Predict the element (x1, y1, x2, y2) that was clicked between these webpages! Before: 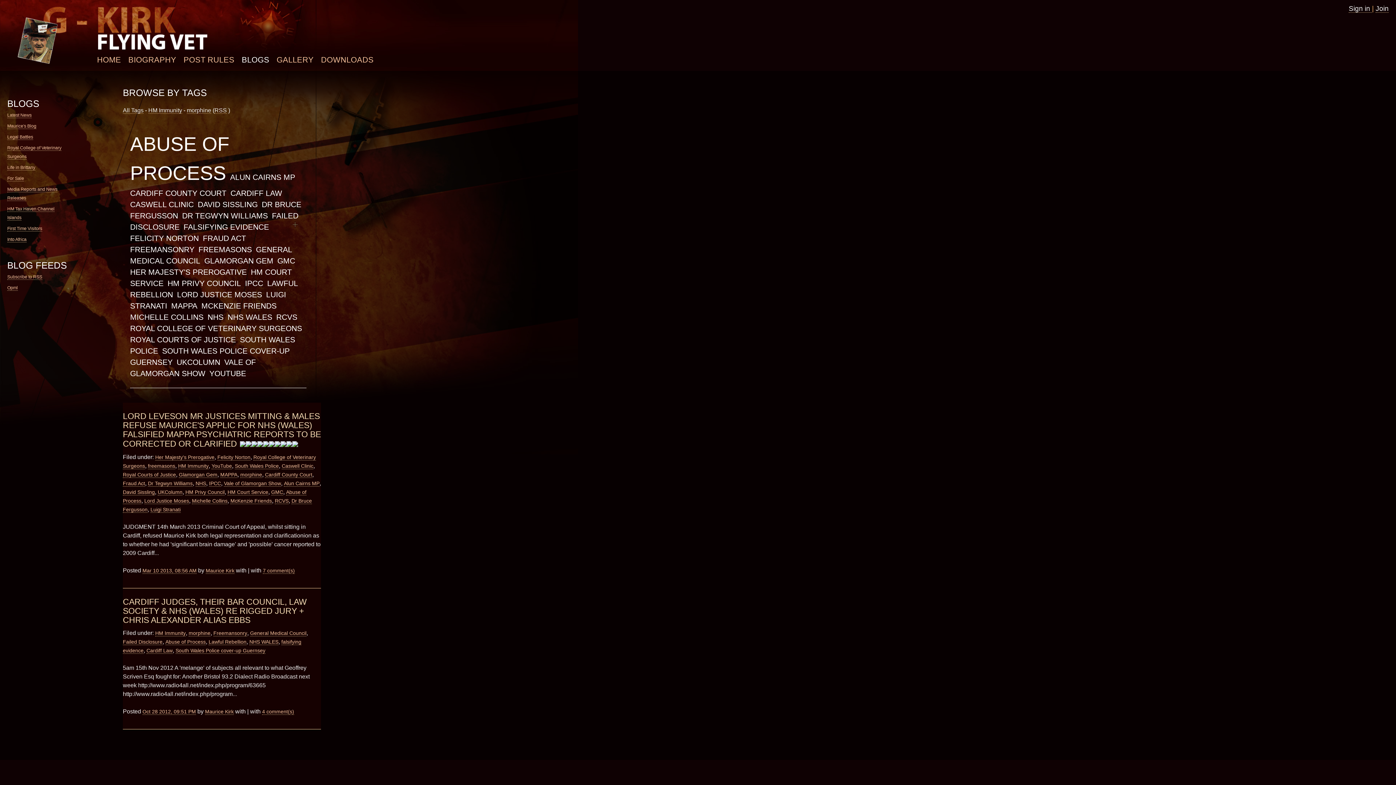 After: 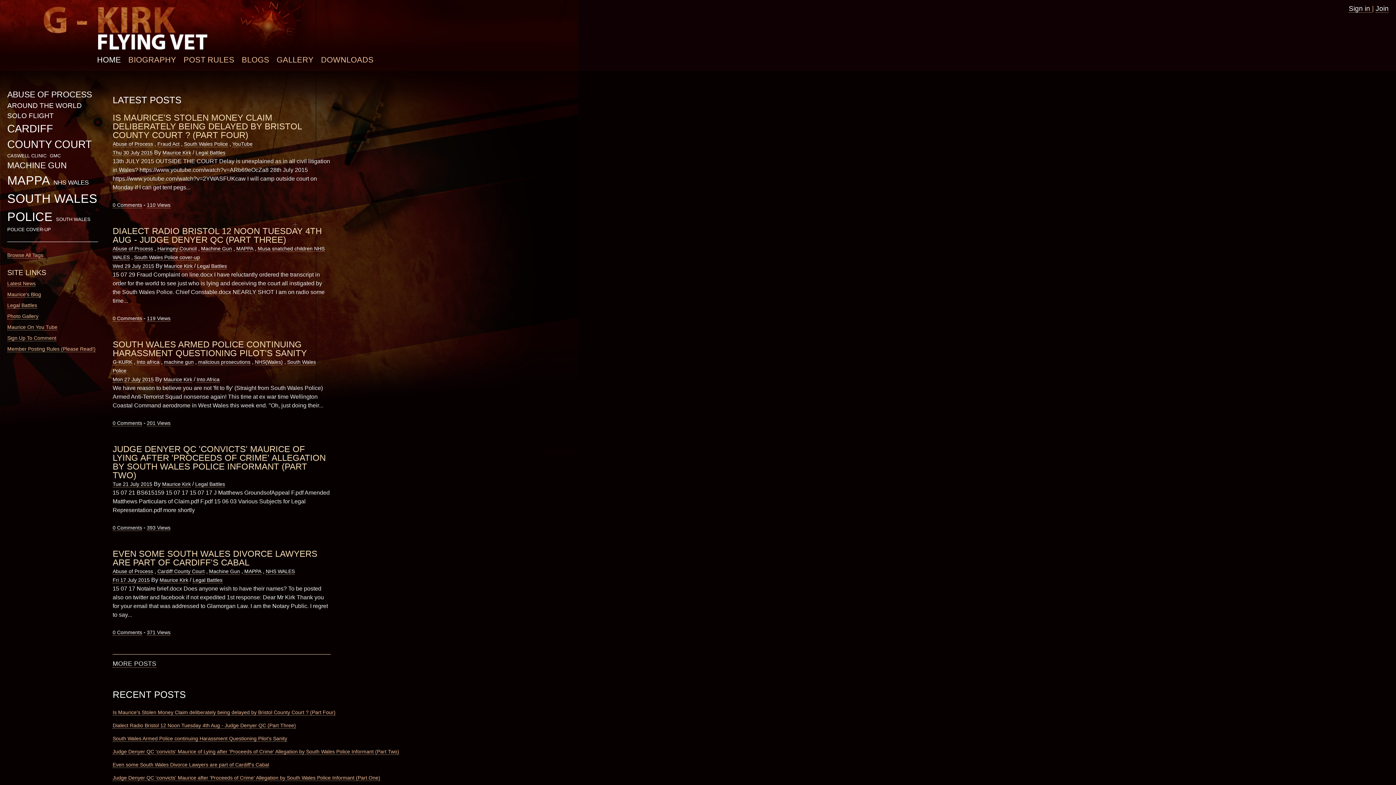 Action: label: ROYAL COURTS OF JUSTICE bbox: (130, 335, 236, 344)